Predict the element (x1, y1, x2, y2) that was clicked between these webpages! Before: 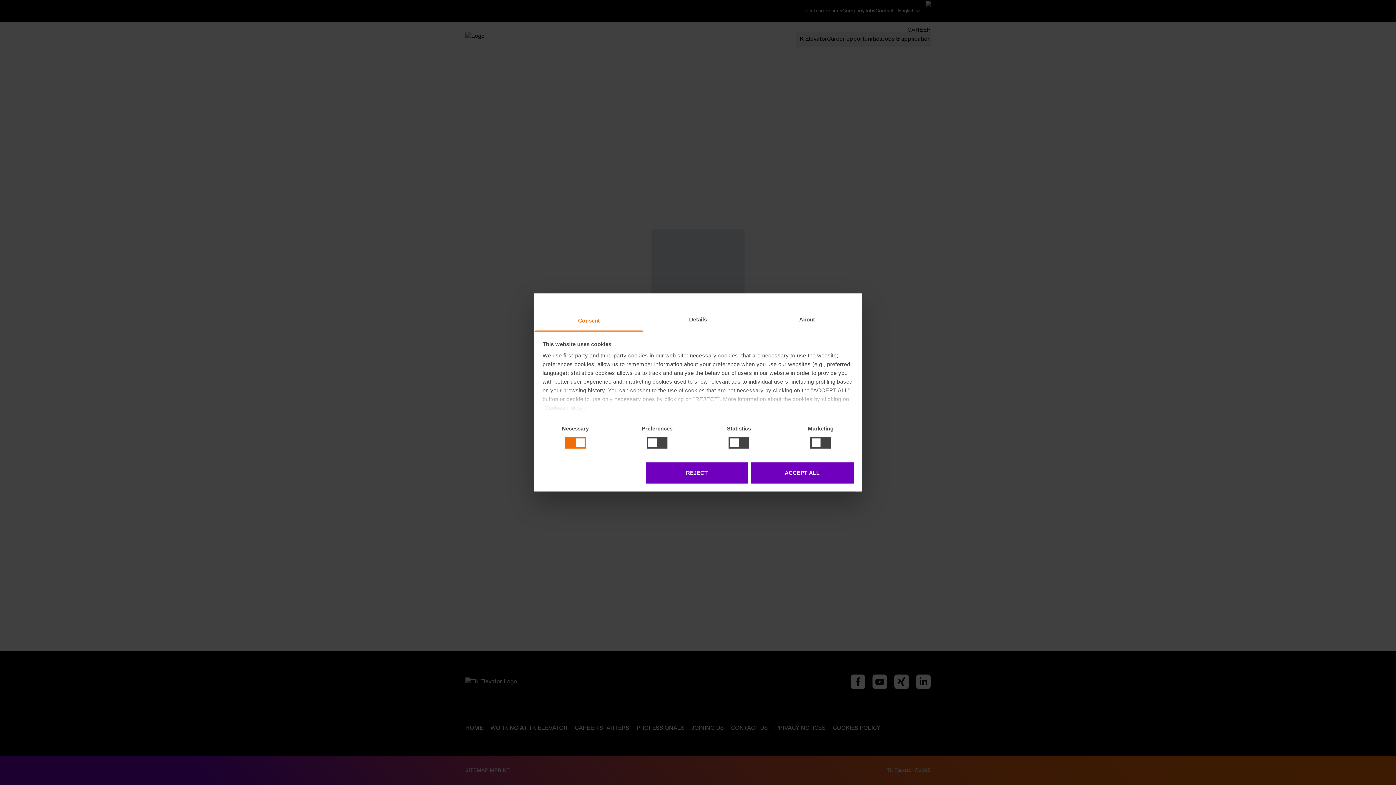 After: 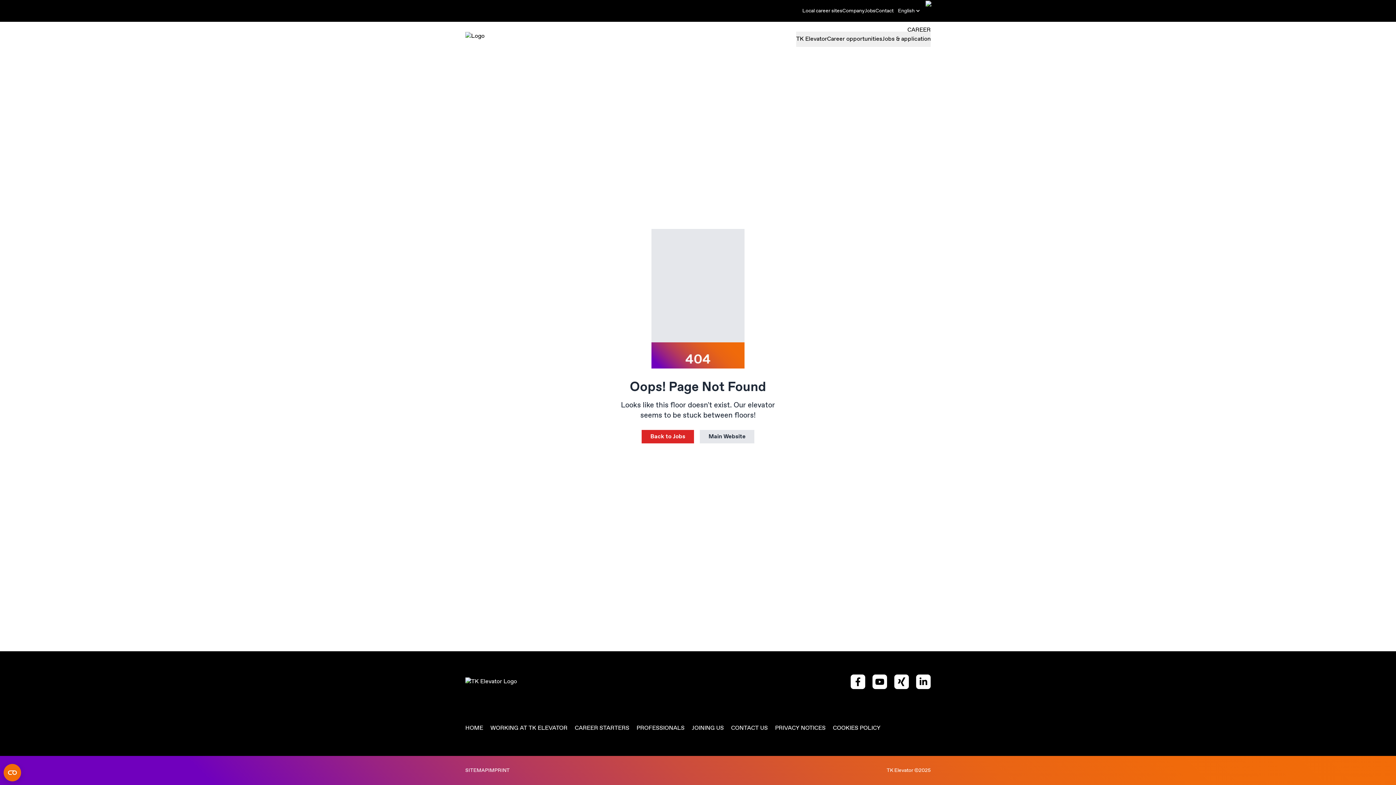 Action: label: ACCEPT ALL bbox: (751, 462, 853, 483)